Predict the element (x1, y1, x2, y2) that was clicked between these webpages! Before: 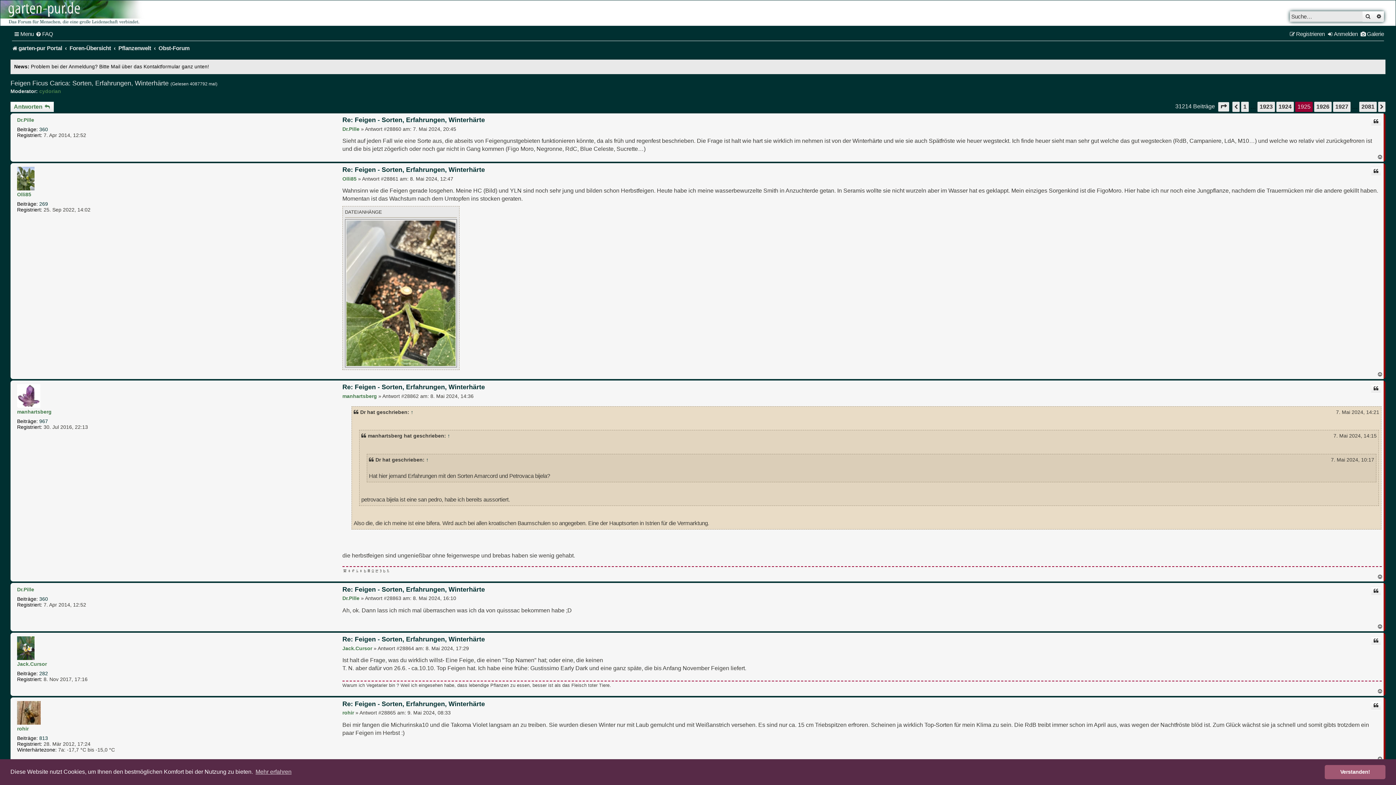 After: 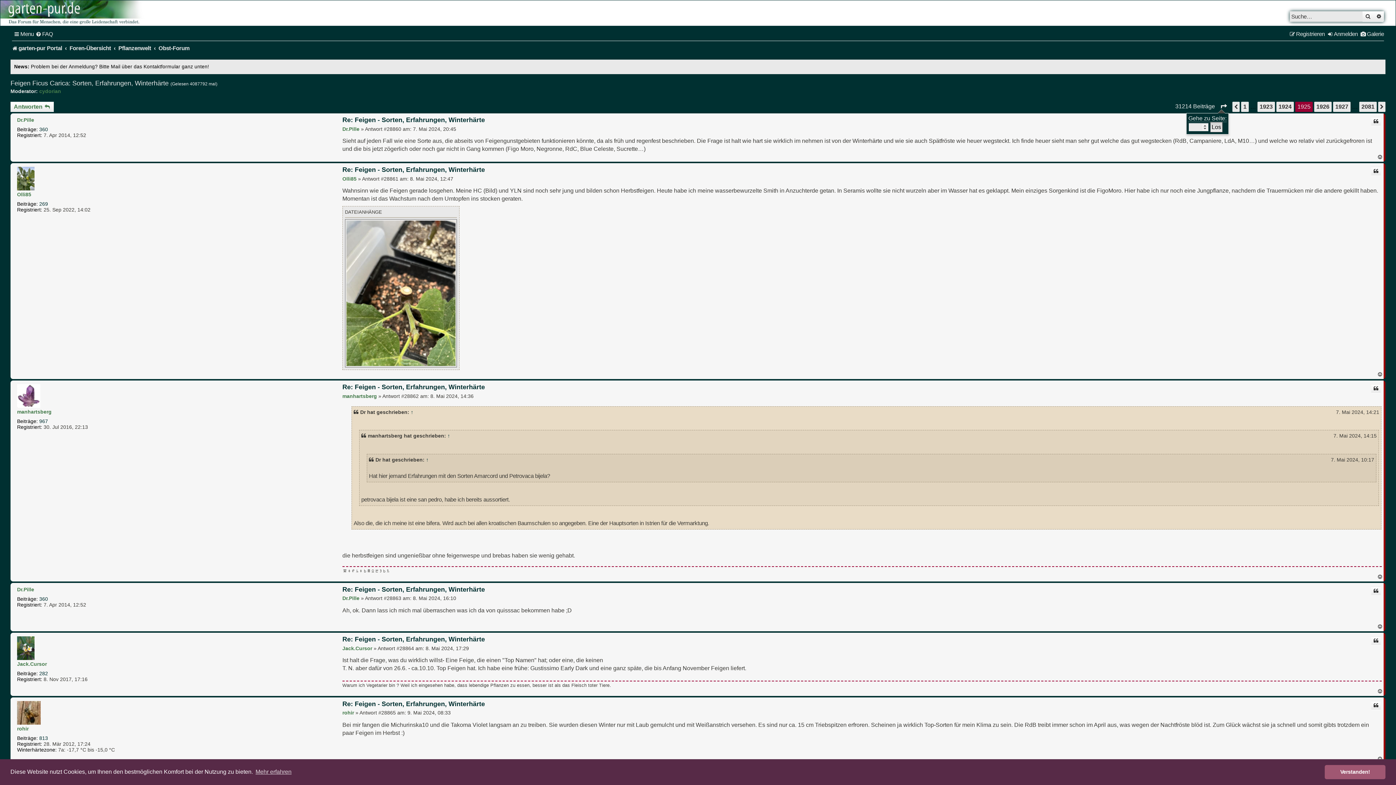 Action: bbox: (1218, 102, 1229, 111) label: Seite 1925 von 2081